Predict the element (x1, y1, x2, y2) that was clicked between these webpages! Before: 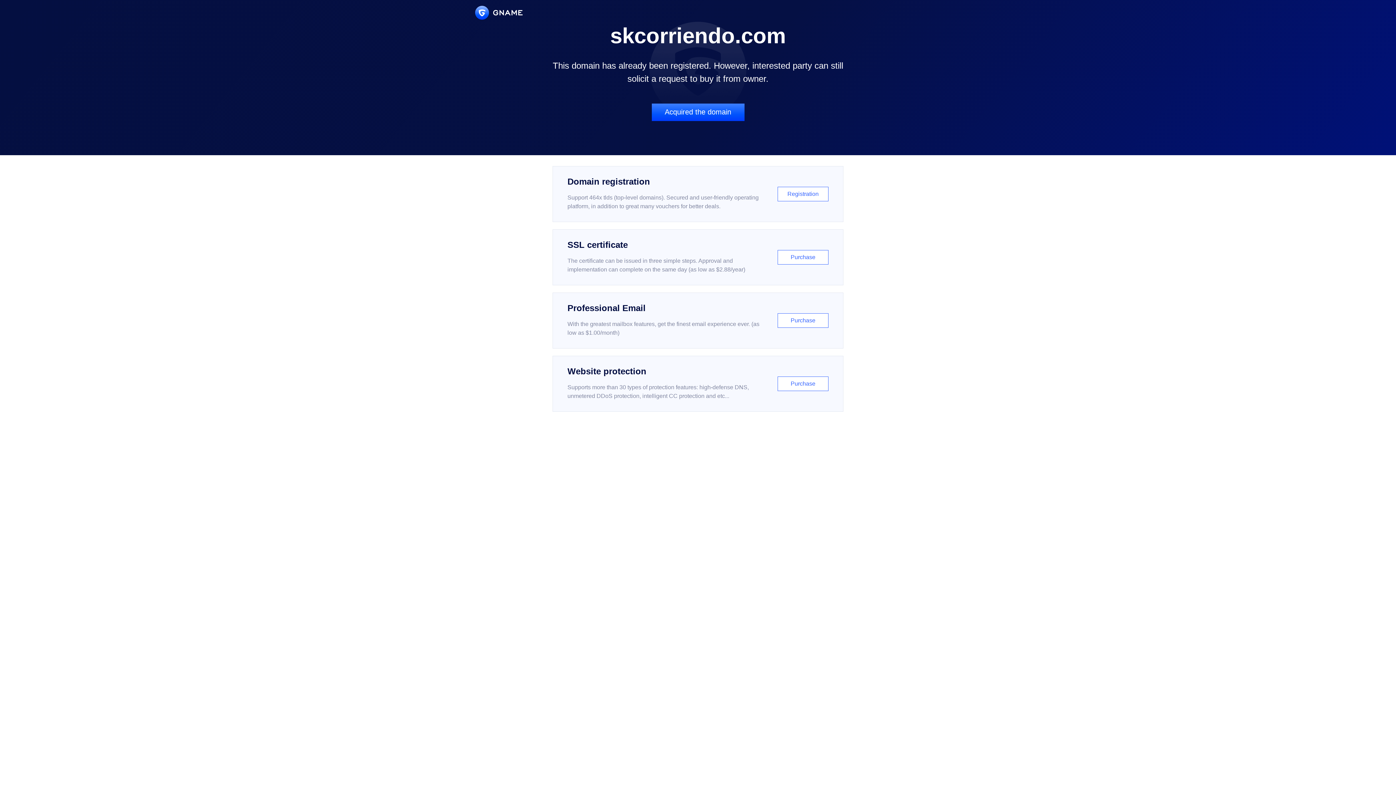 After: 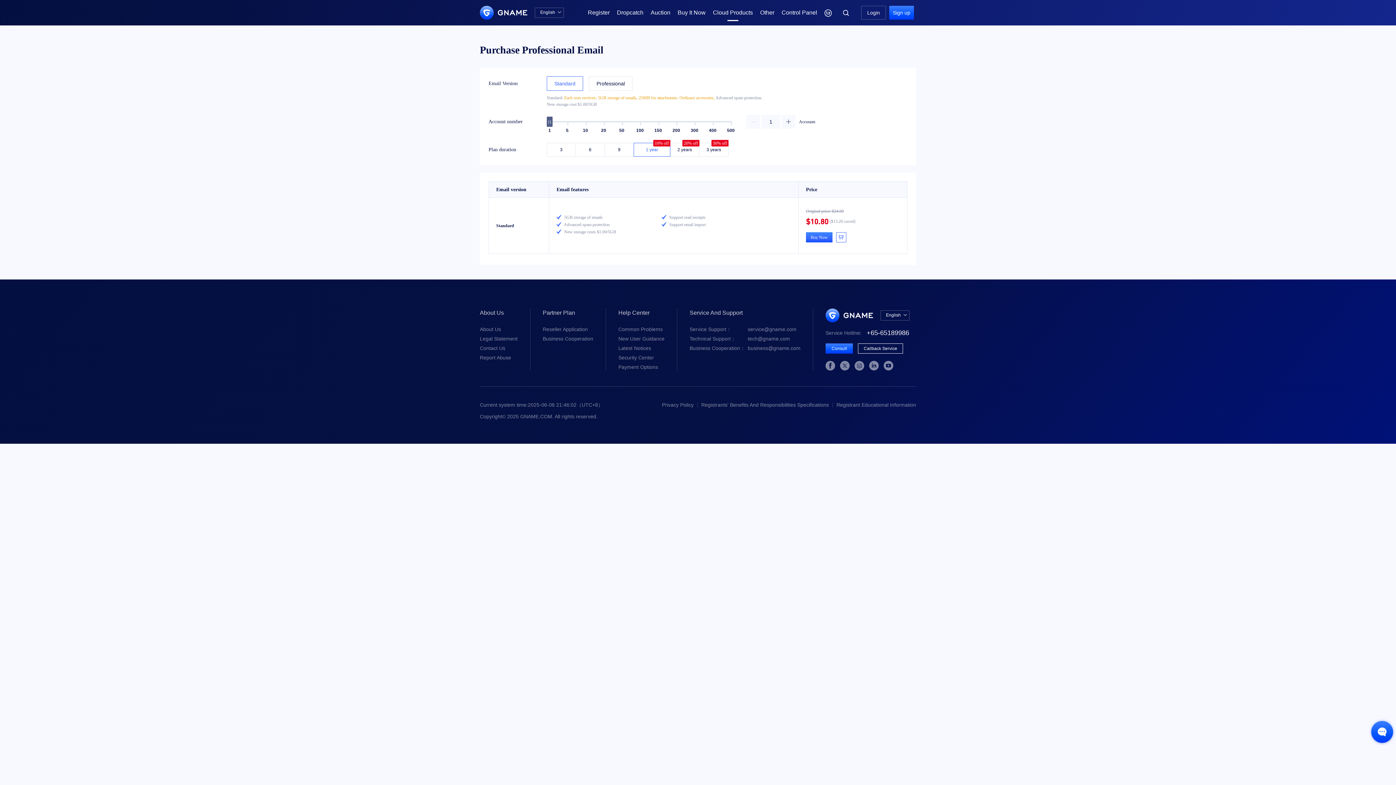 Action: bbox: (552, 292, 843, 348) label: Professional Email

With the greatest mailbox features, get the finest email experience ever. (as low as $1.00/month)

Purchase